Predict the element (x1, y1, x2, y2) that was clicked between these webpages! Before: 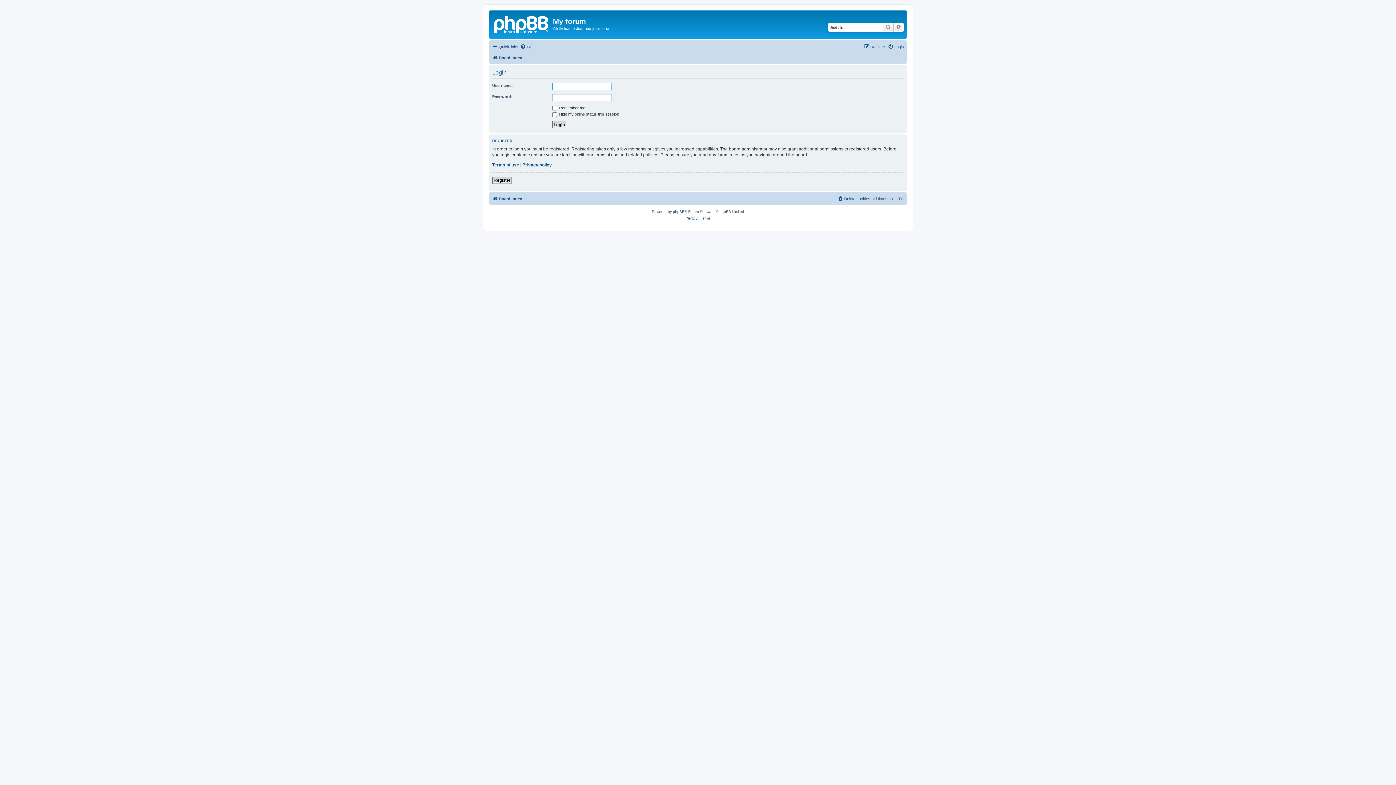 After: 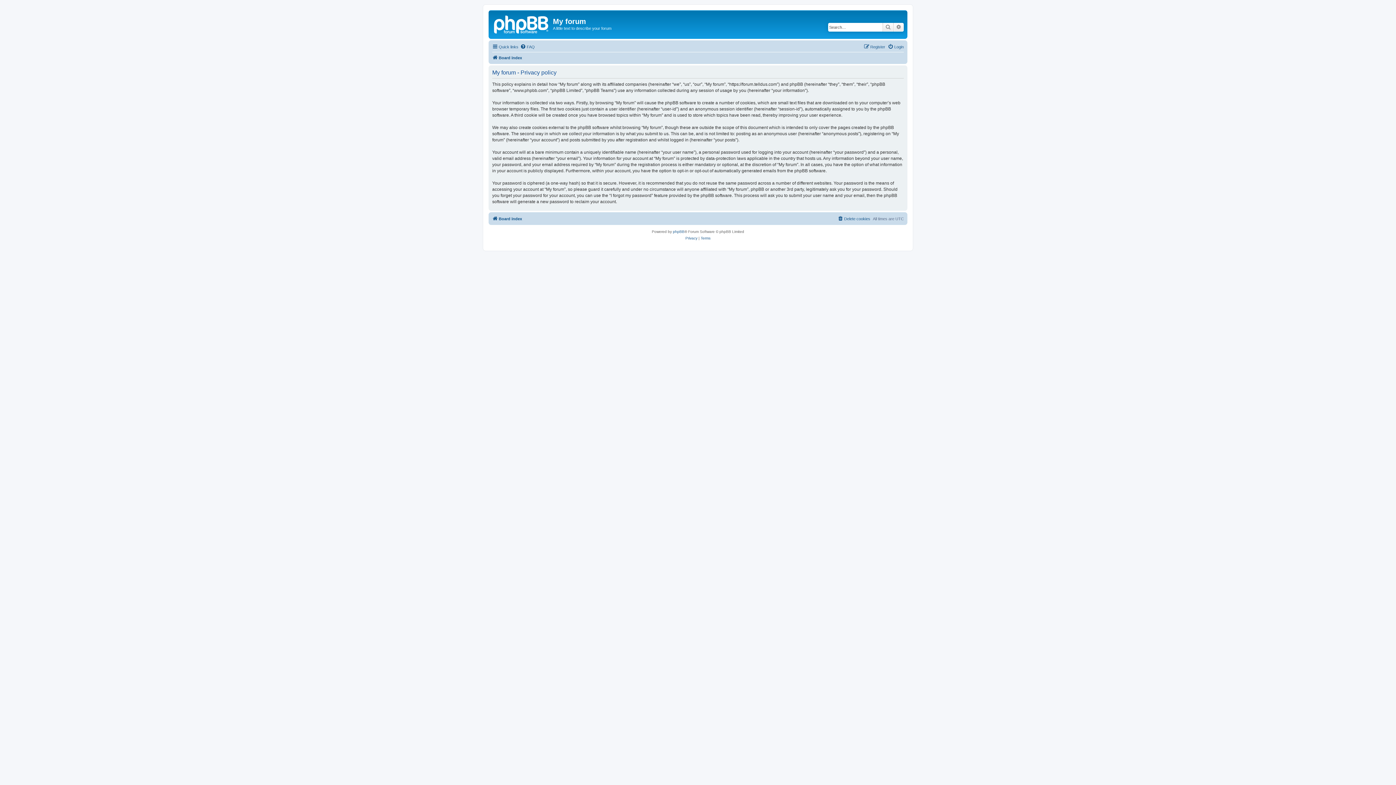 Action: bbox: (685, 215, 697, 221) label: Privacy